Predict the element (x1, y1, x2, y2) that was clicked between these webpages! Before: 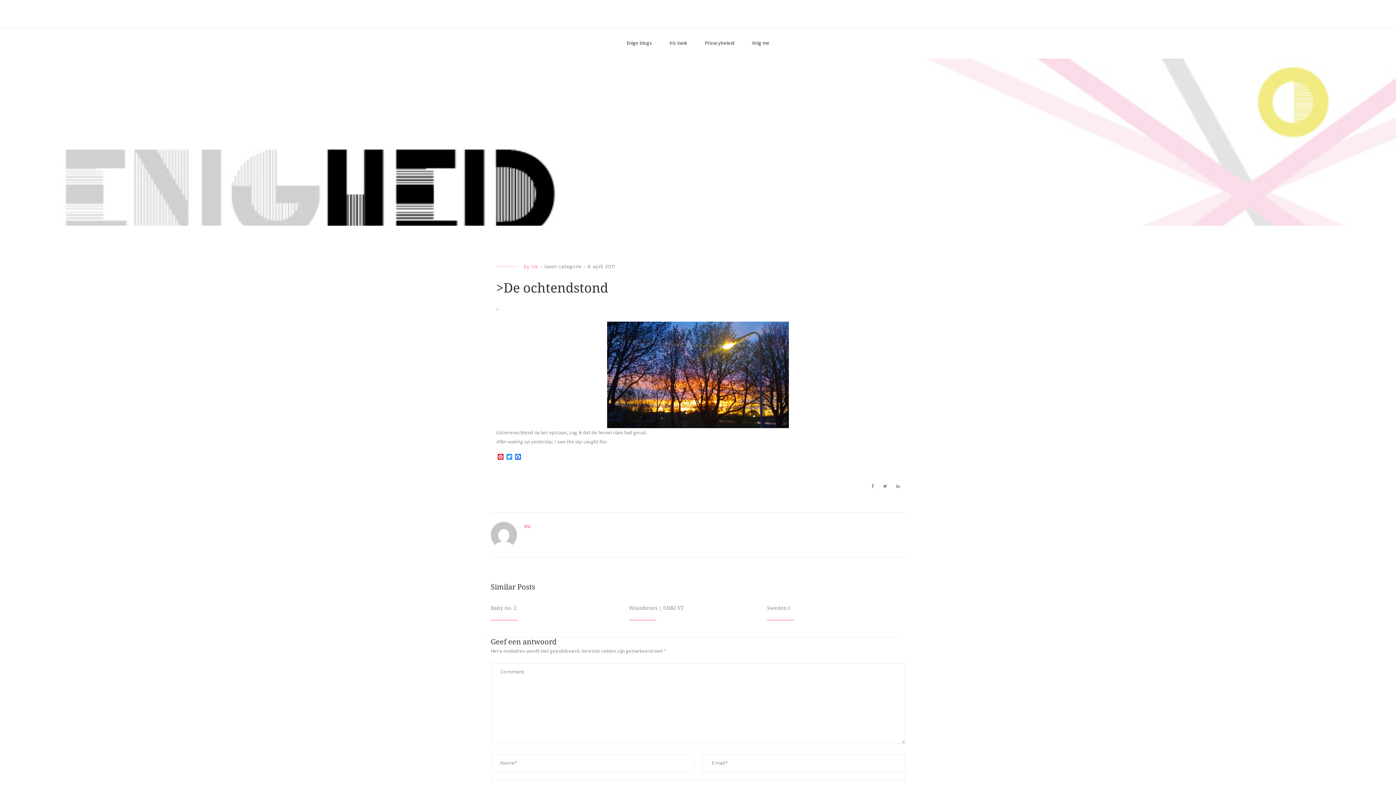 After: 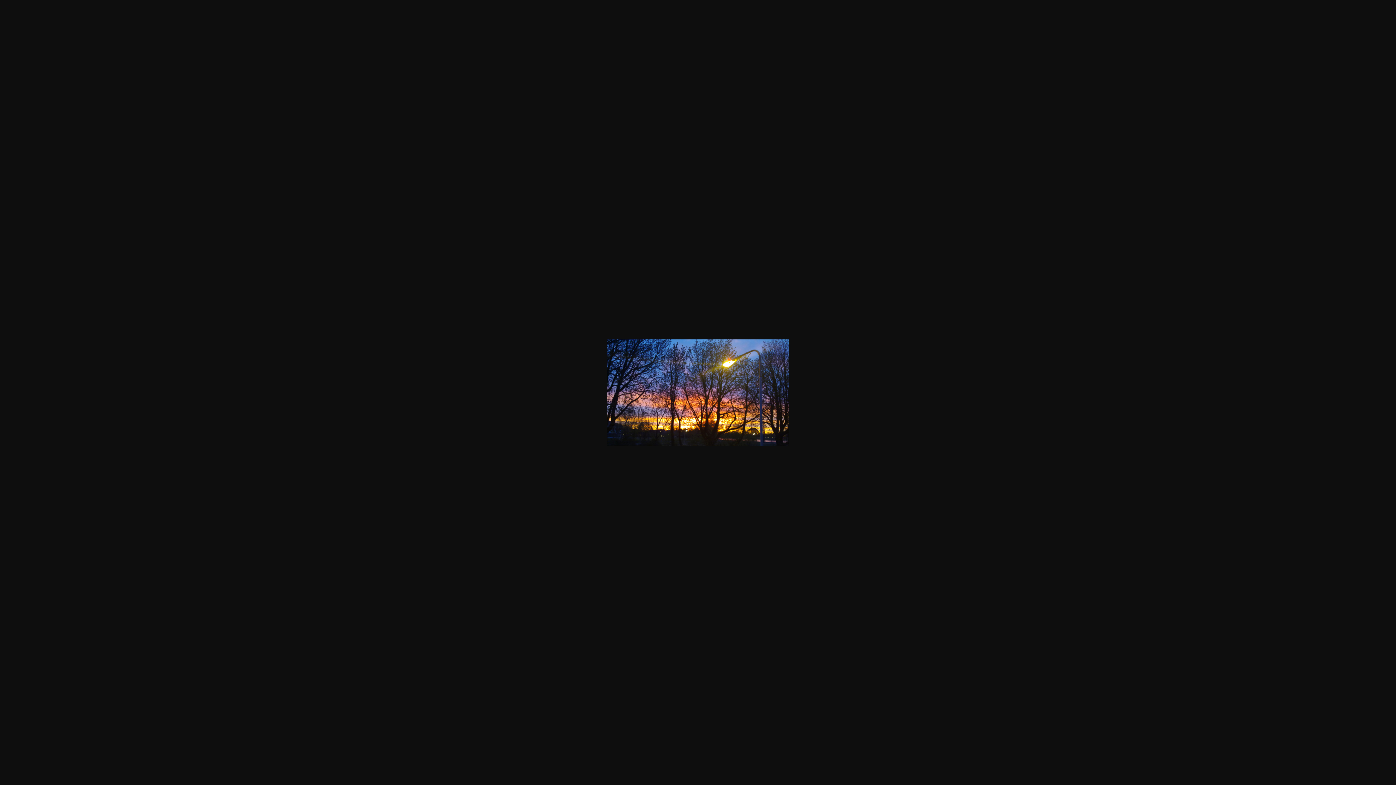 Action: bbox: (607, 371, 789, 377)